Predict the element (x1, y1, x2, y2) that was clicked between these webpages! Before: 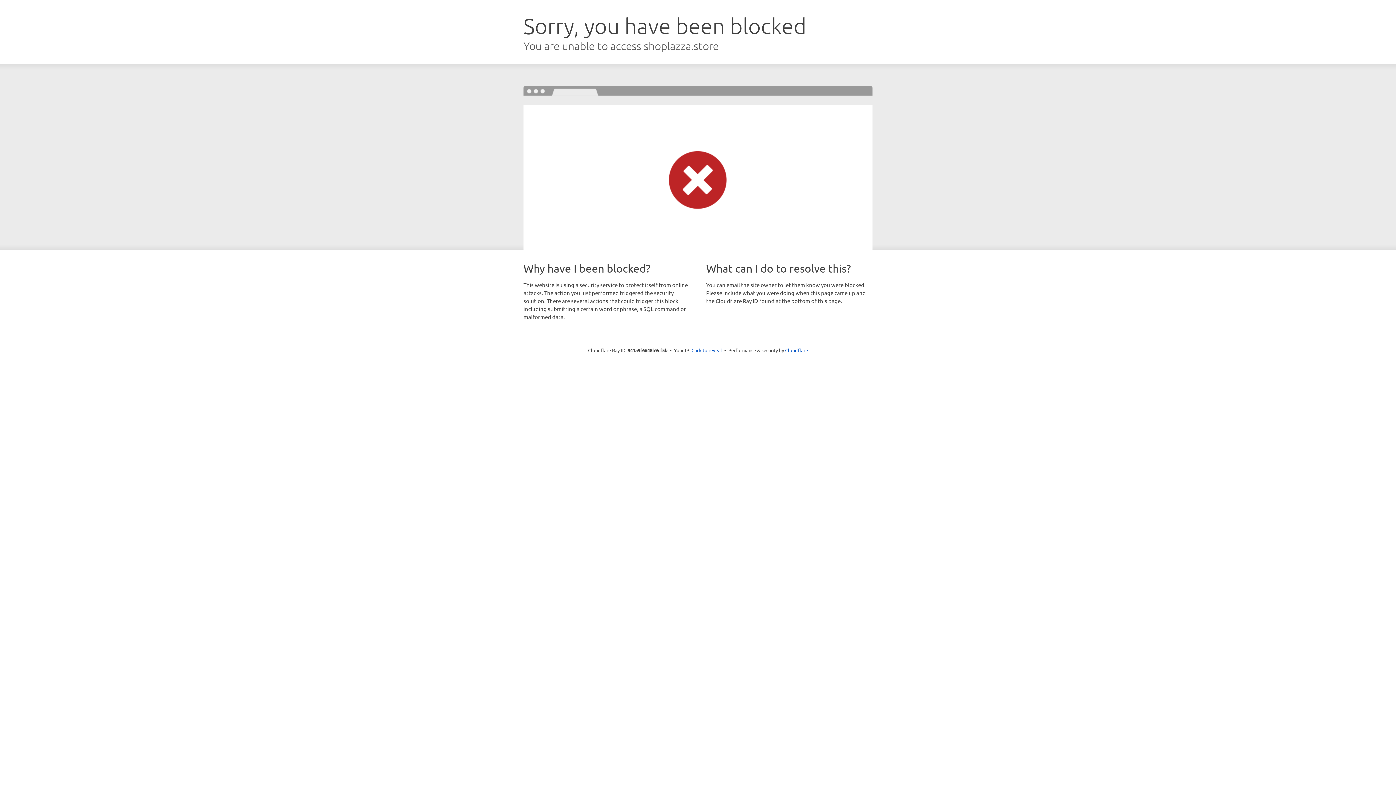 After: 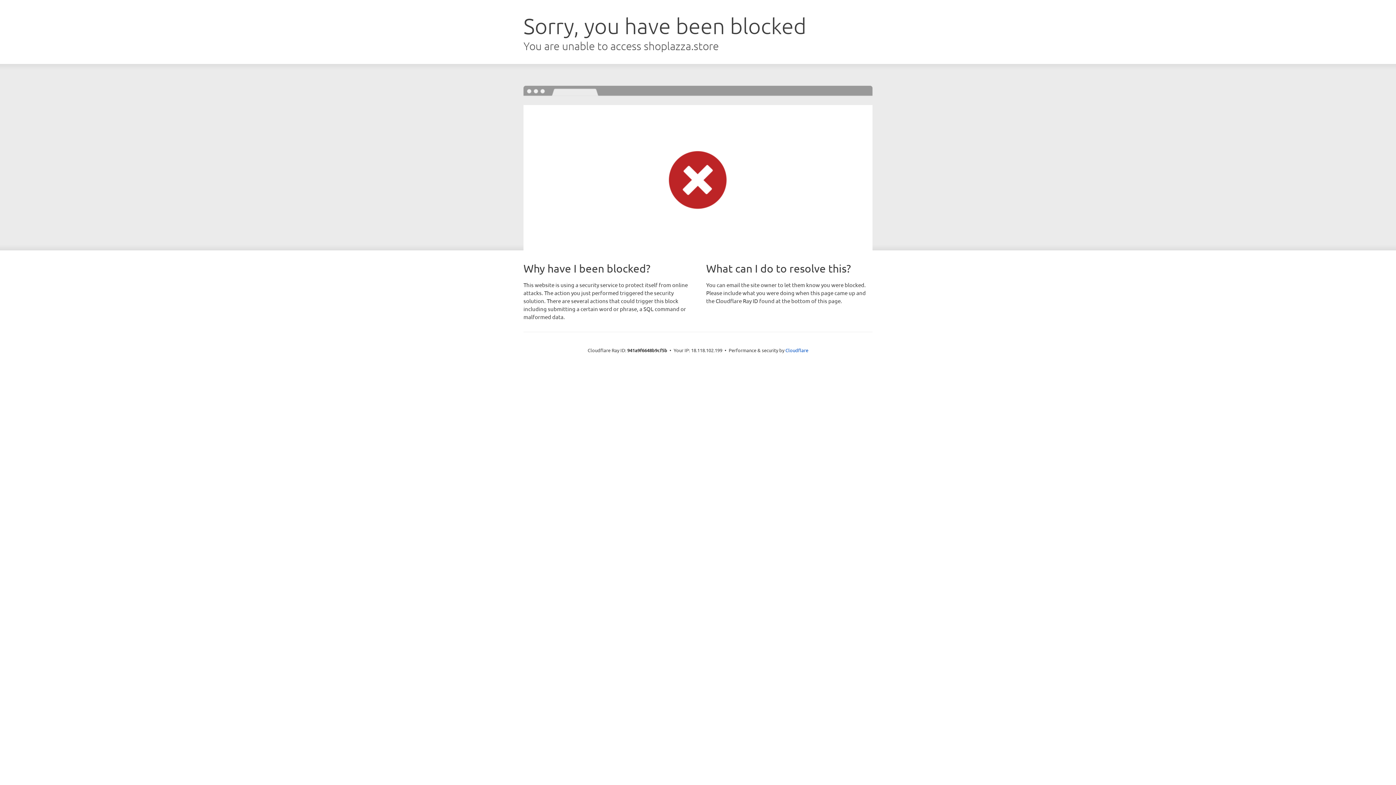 Action: label: Click to reveal bbox: (691, 346, 722, 353)